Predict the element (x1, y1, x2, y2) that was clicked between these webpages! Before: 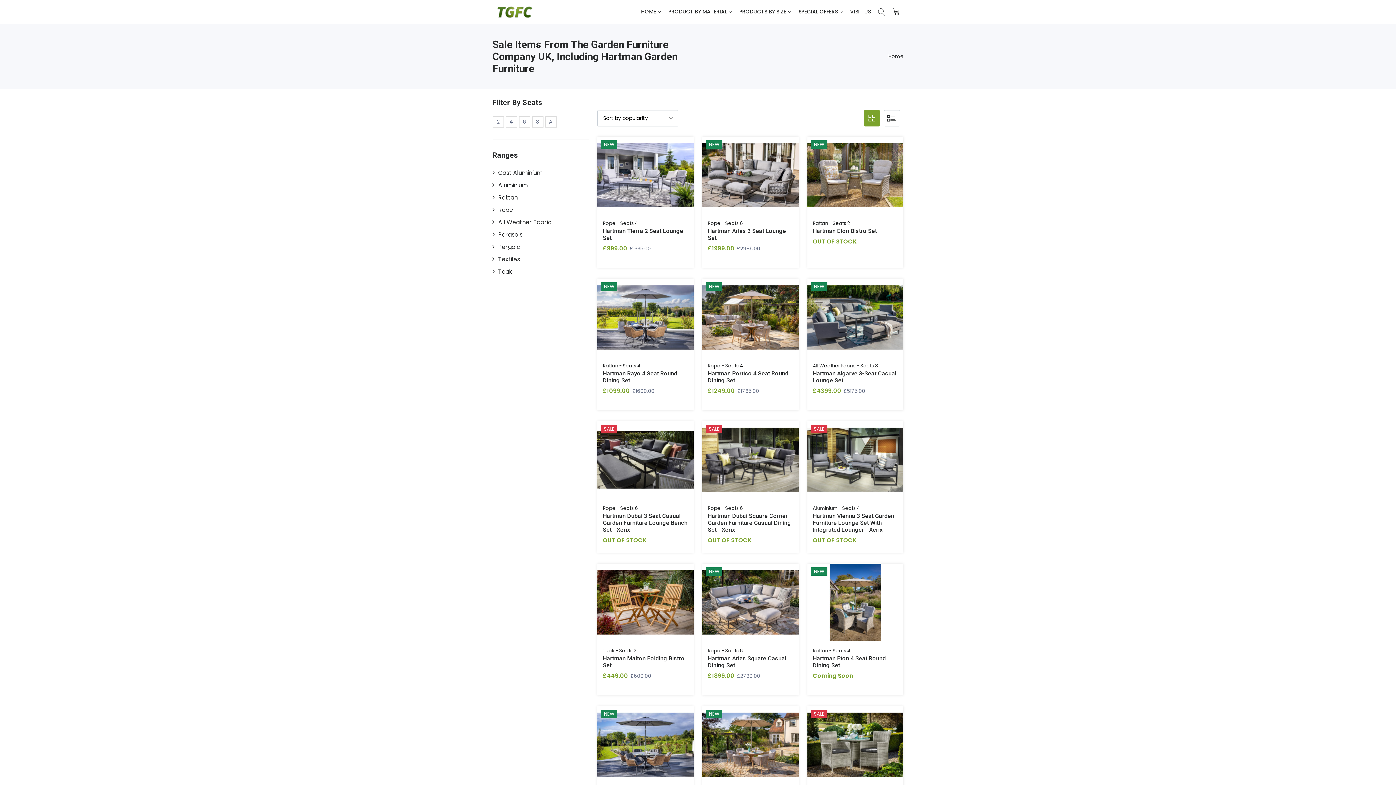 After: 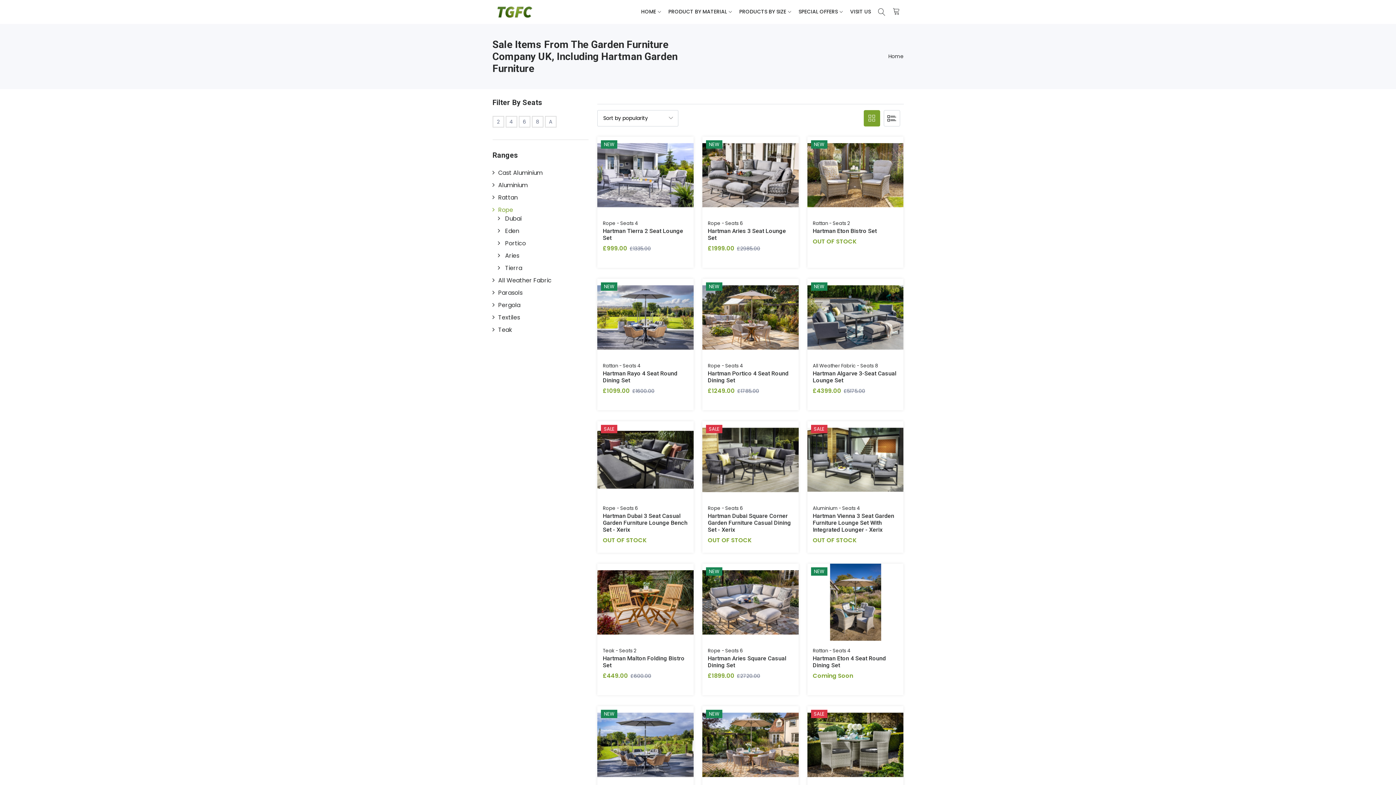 Action: label: Rope bbox: (492, 205, 513, 214)